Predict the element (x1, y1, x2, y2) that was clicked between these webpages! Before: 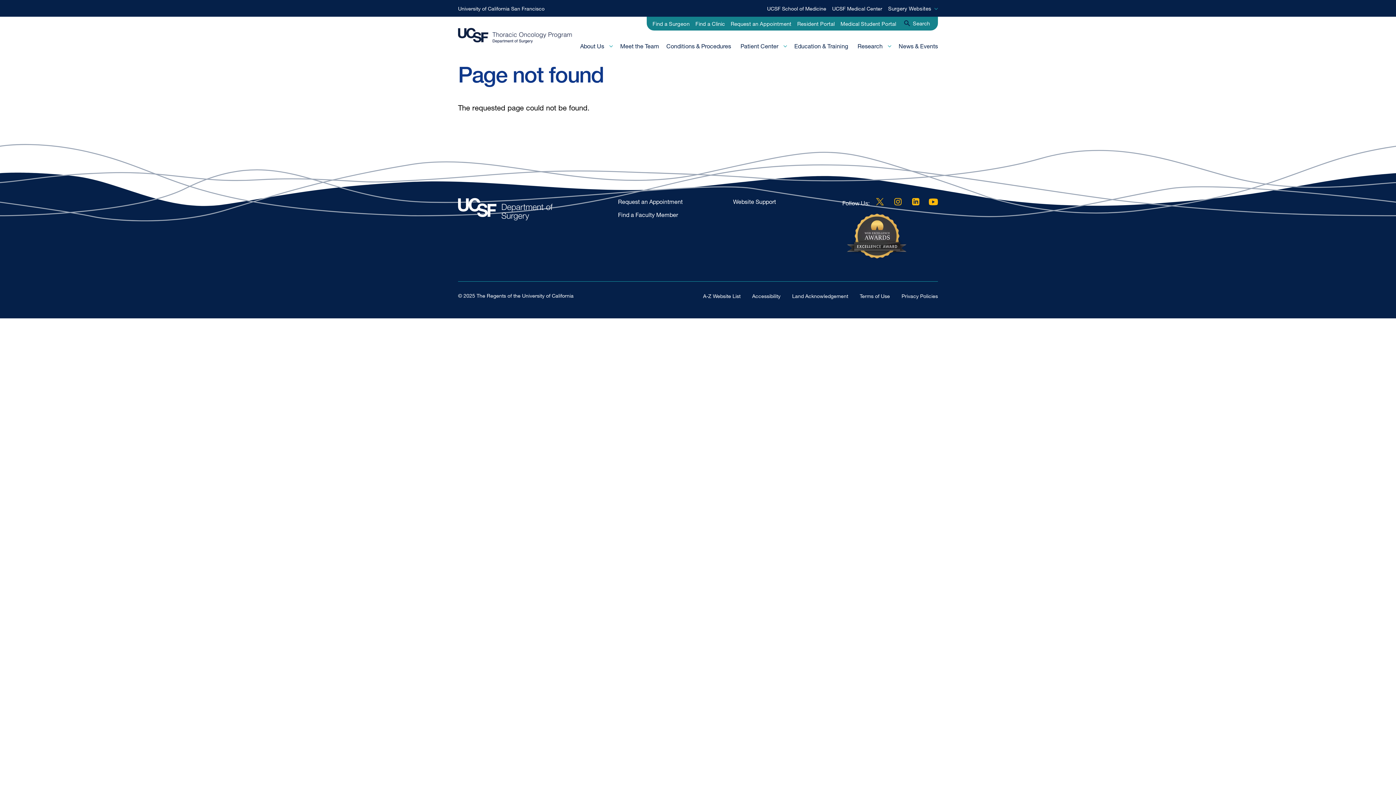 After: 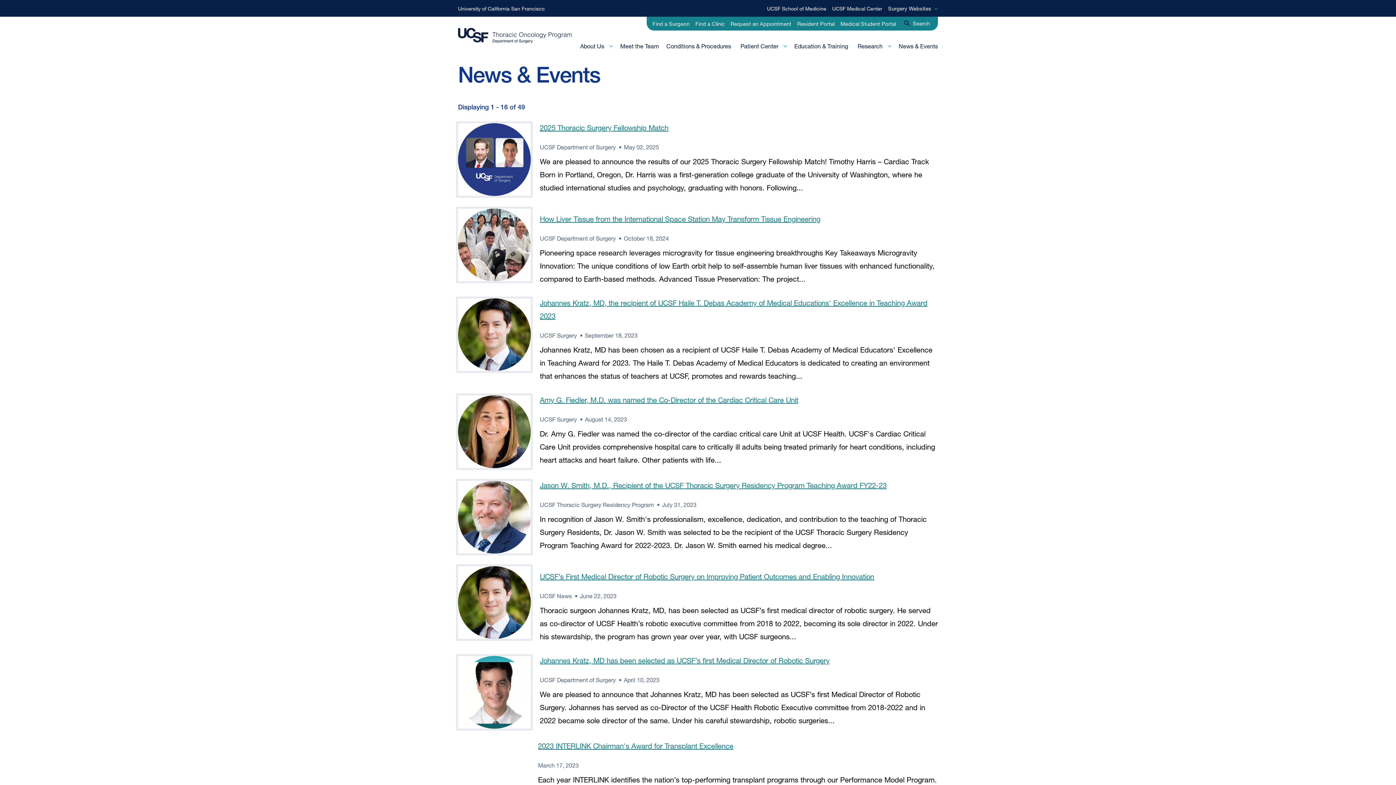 Action: label: News & Events bbox: (898, 42, 938, 49)